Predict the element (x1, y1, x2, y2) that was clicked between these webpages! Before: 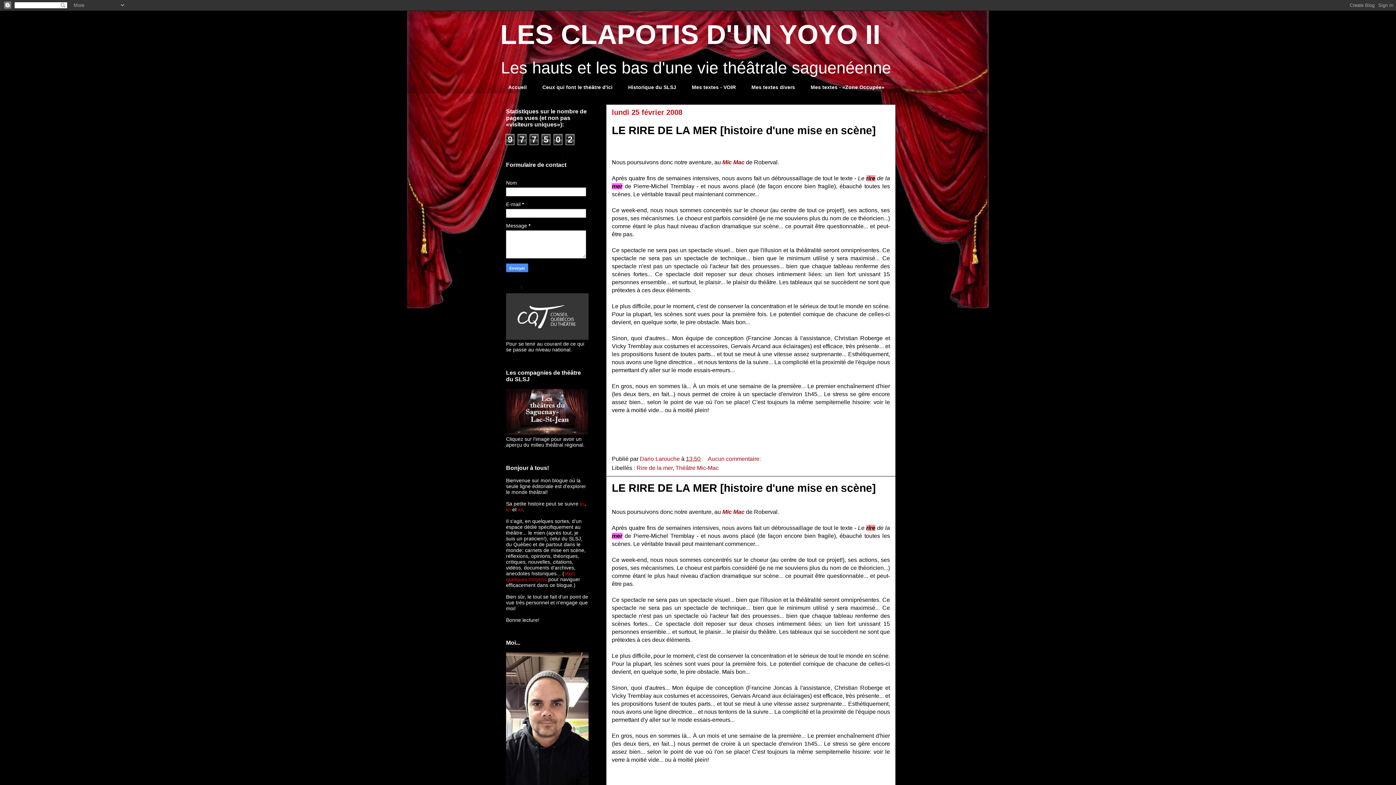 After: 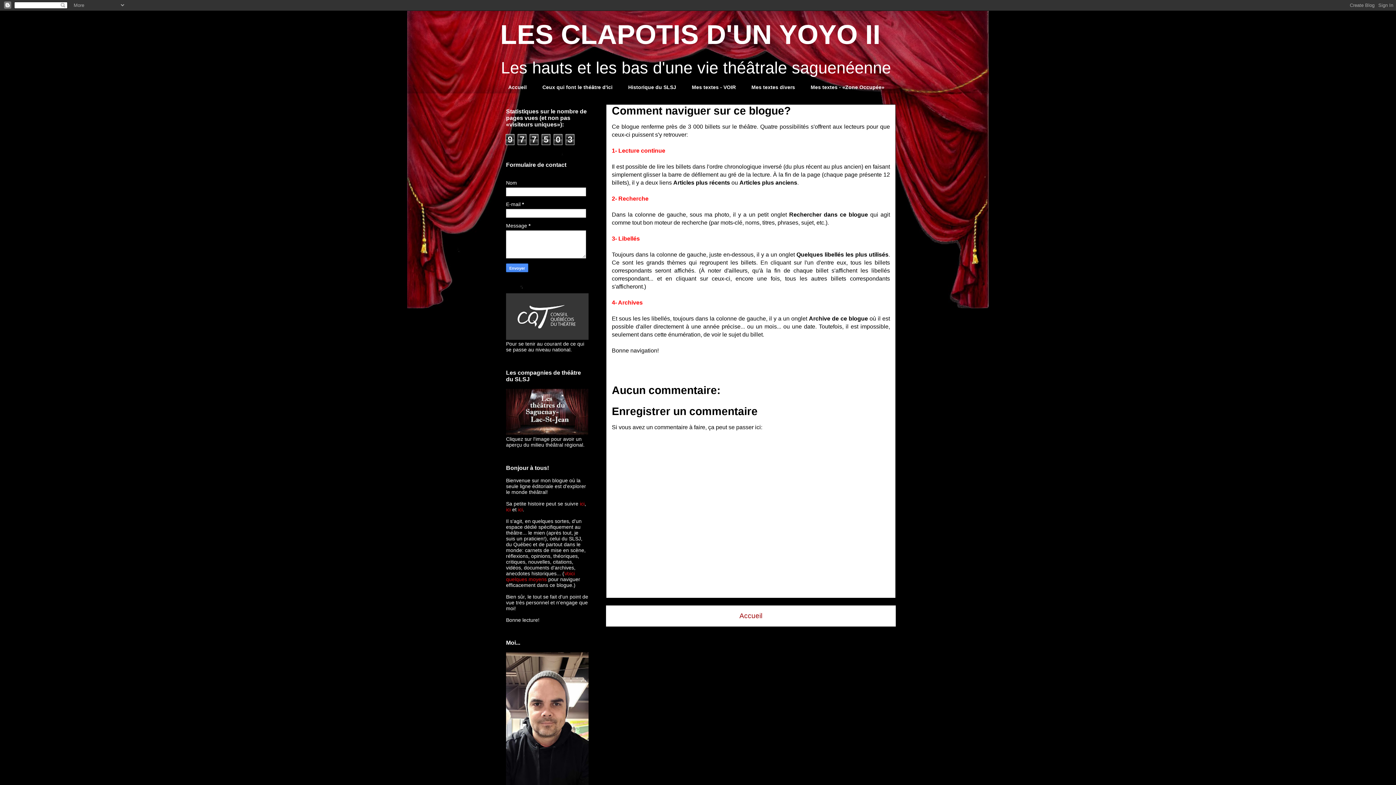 Action: label: Voici quelques moyens bbox: (506, 570, 574, 582)